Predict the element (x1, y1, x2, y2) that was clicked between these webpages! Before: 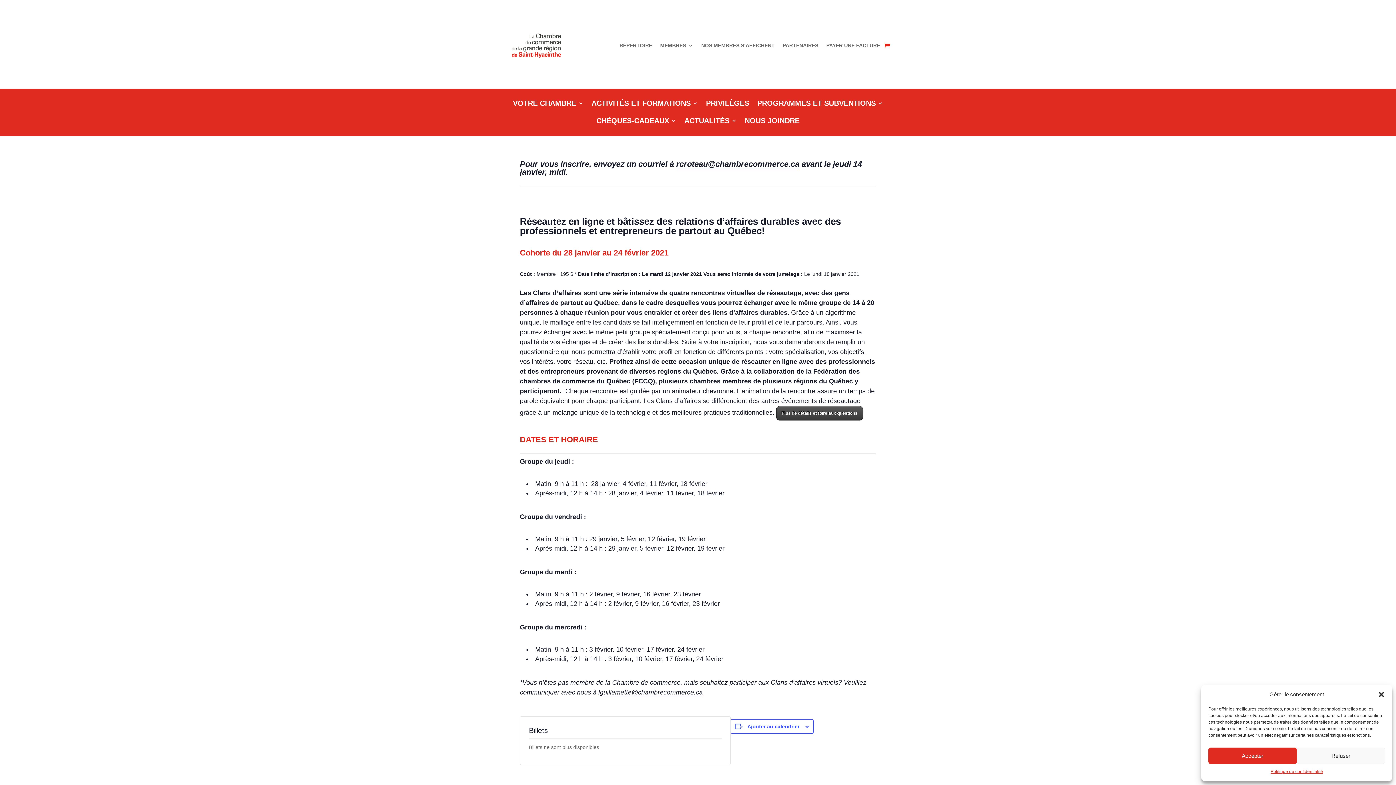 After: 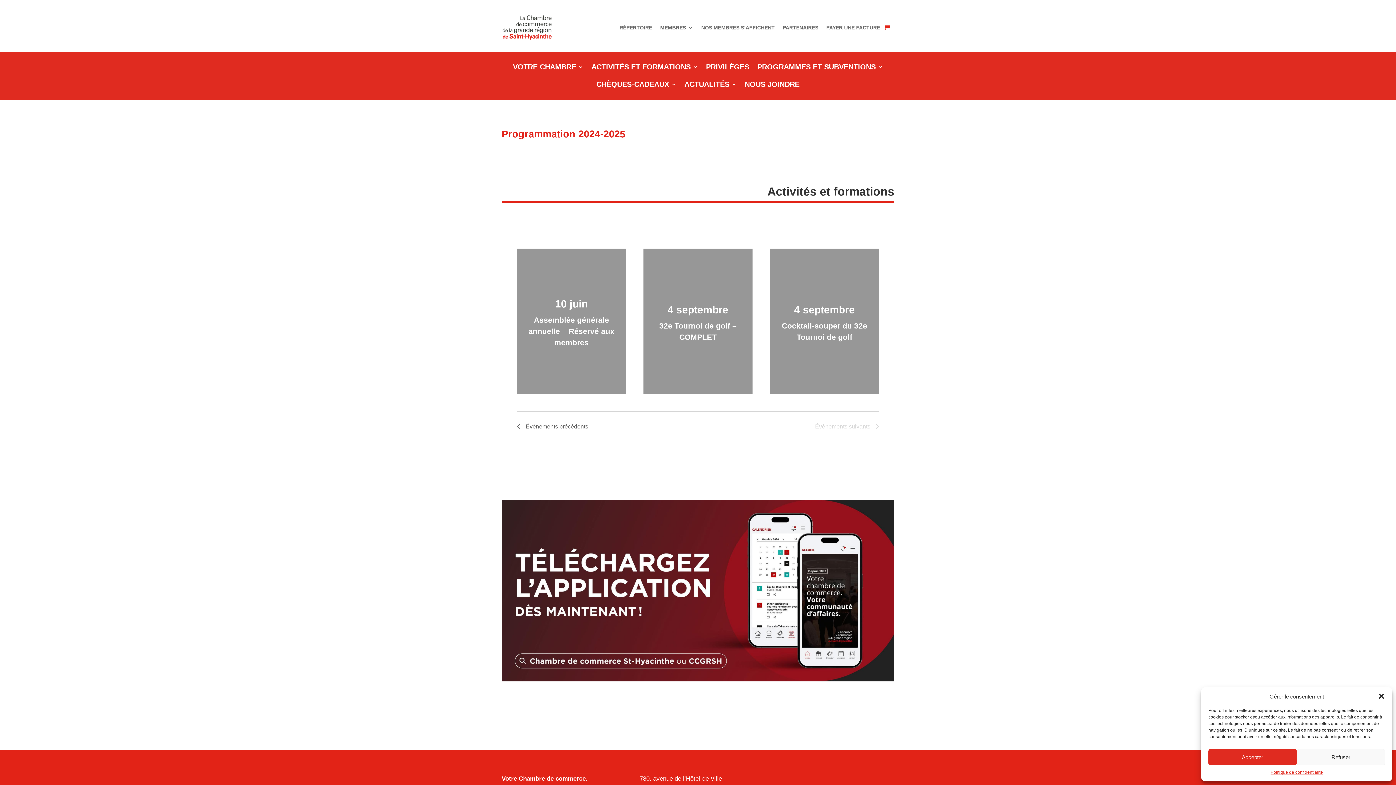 Action: bbox: (591, 100, 698, 116) label: ACTIVITÉS ET FORMATIONS